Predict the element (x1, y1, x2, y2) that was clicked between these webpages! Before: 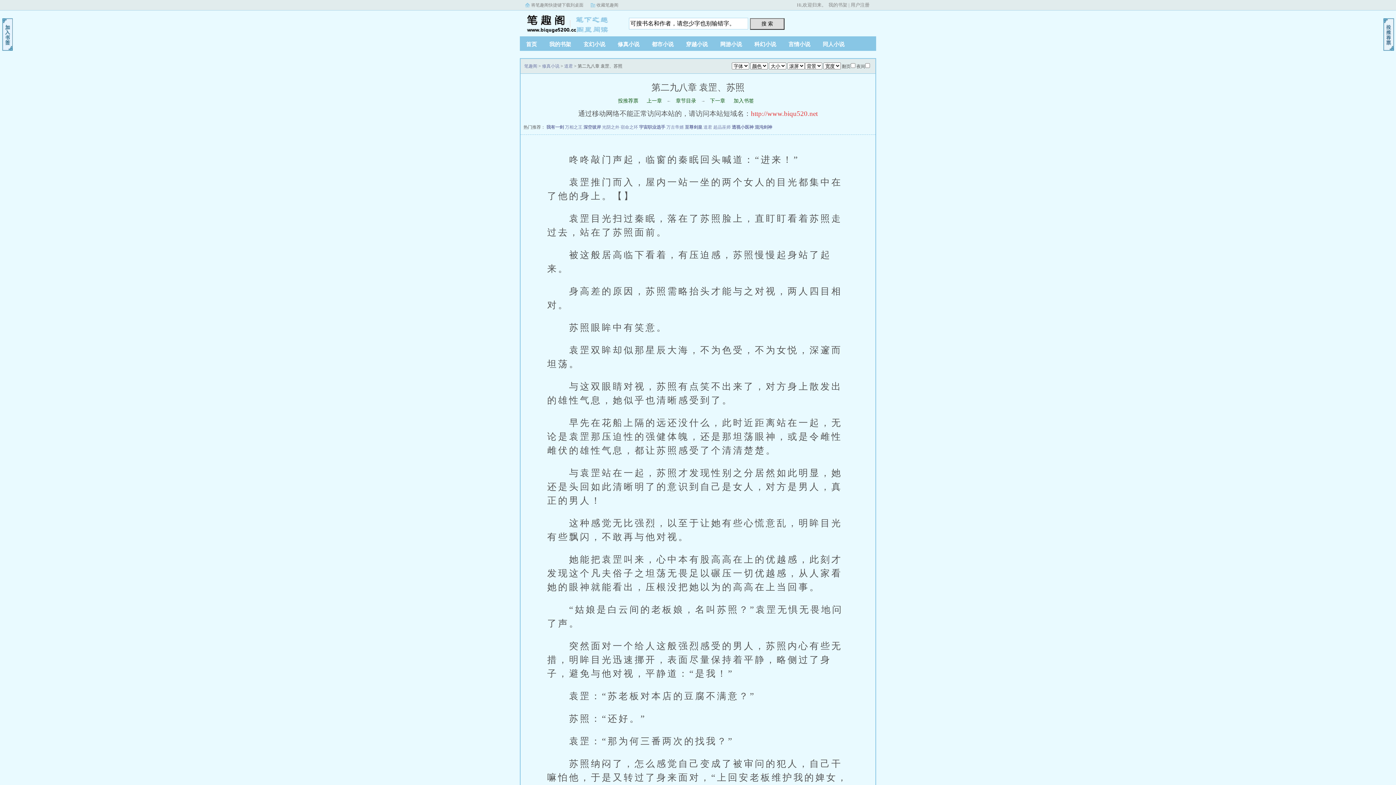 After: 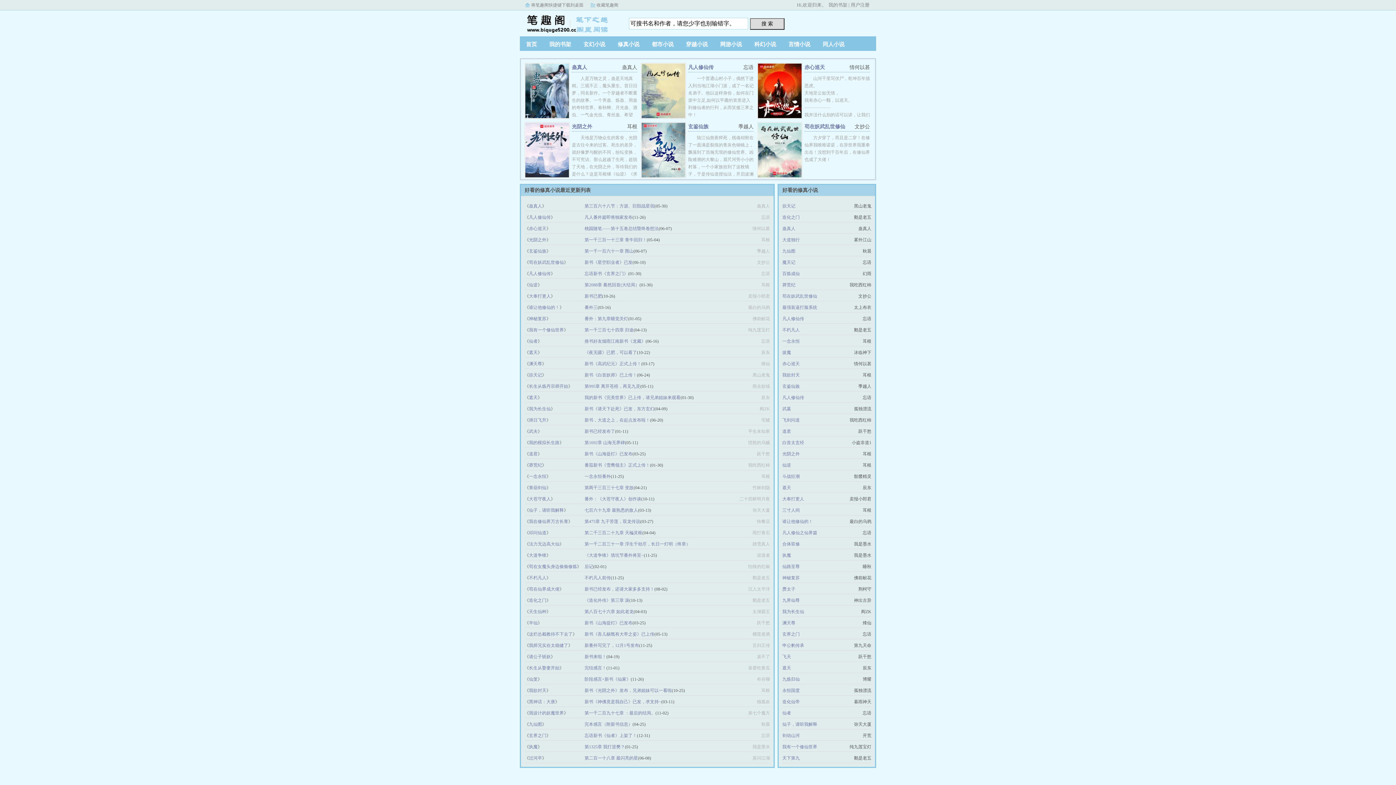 Action: bbox: (611, 41, 645, 47) label: 修真小说